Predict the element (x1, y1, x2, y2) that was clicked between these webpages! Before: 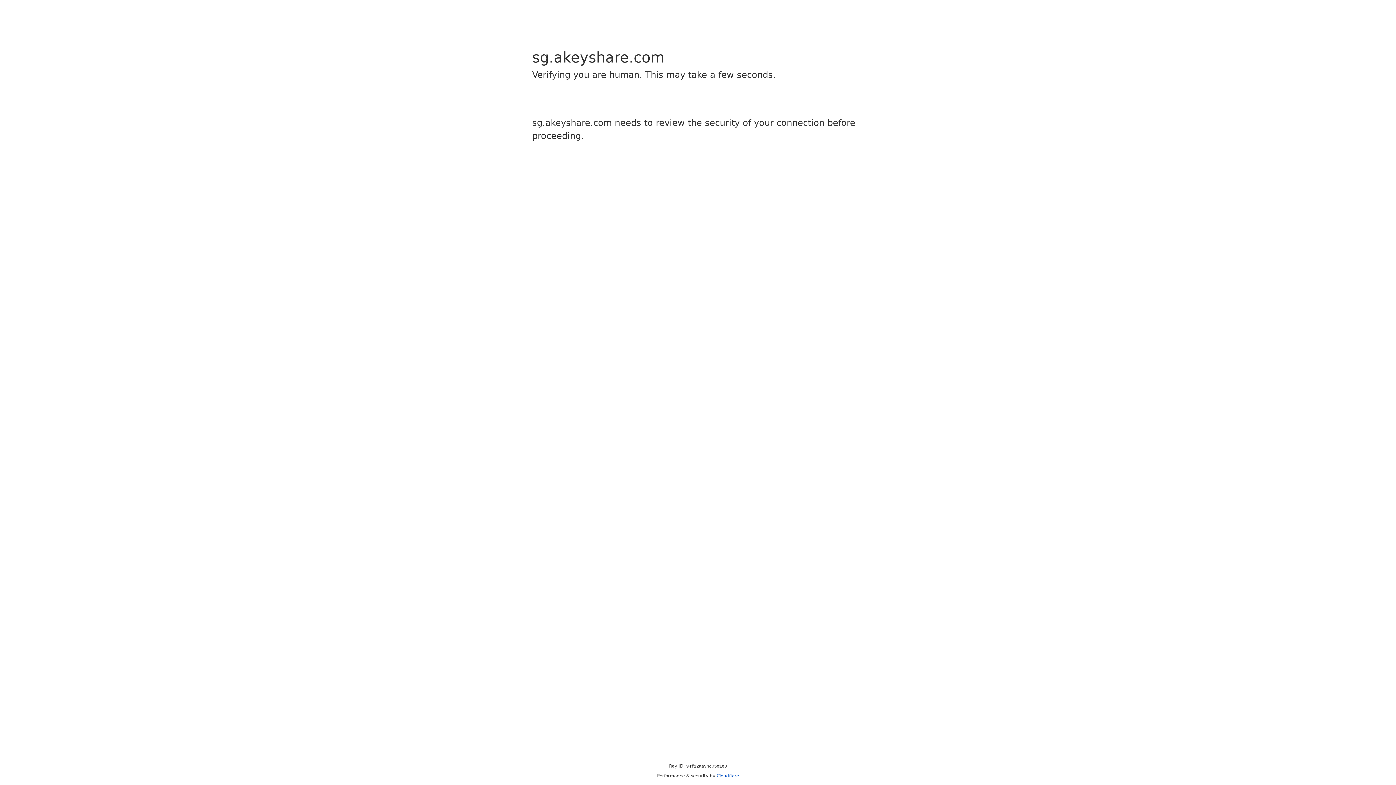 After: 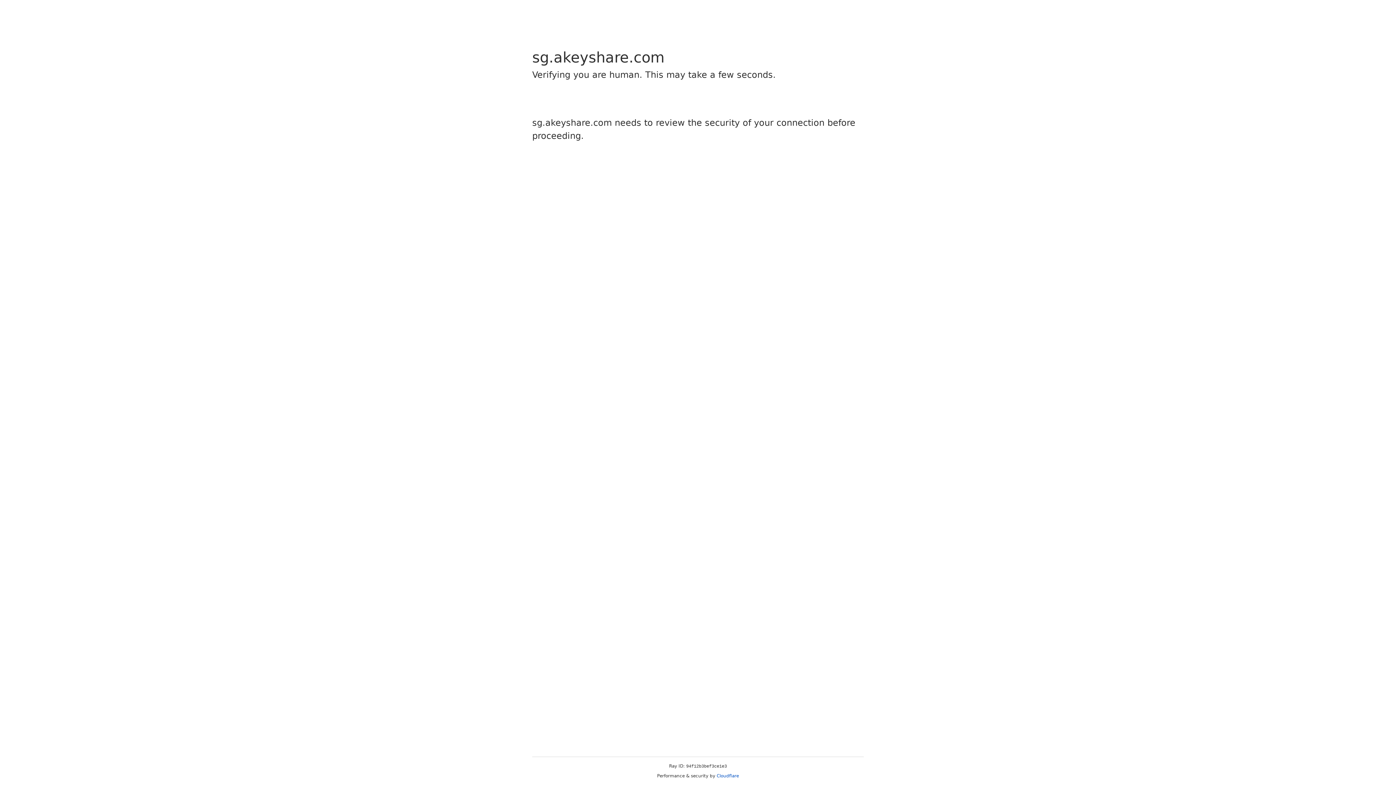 Action: bbox: (716, 773, 739, 778) label: Cloudflare